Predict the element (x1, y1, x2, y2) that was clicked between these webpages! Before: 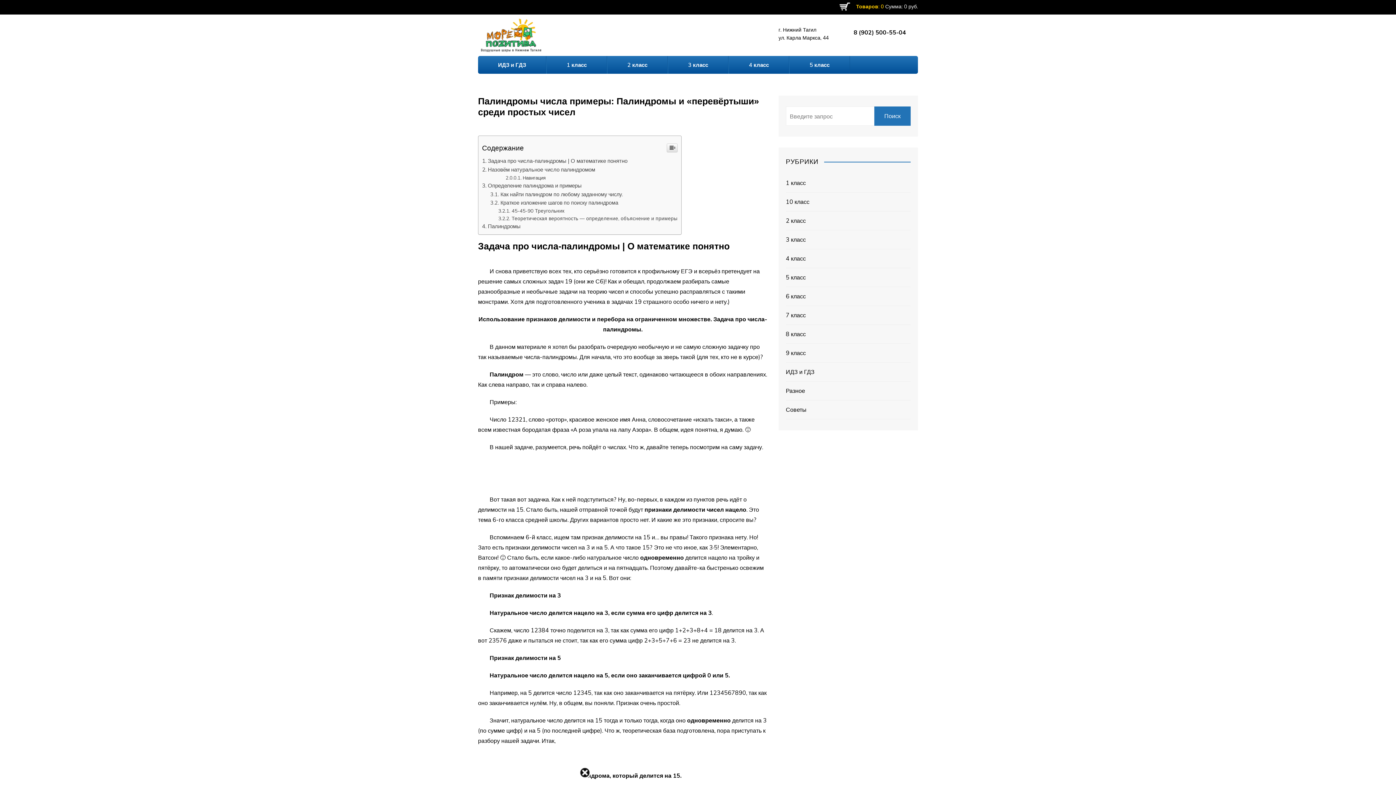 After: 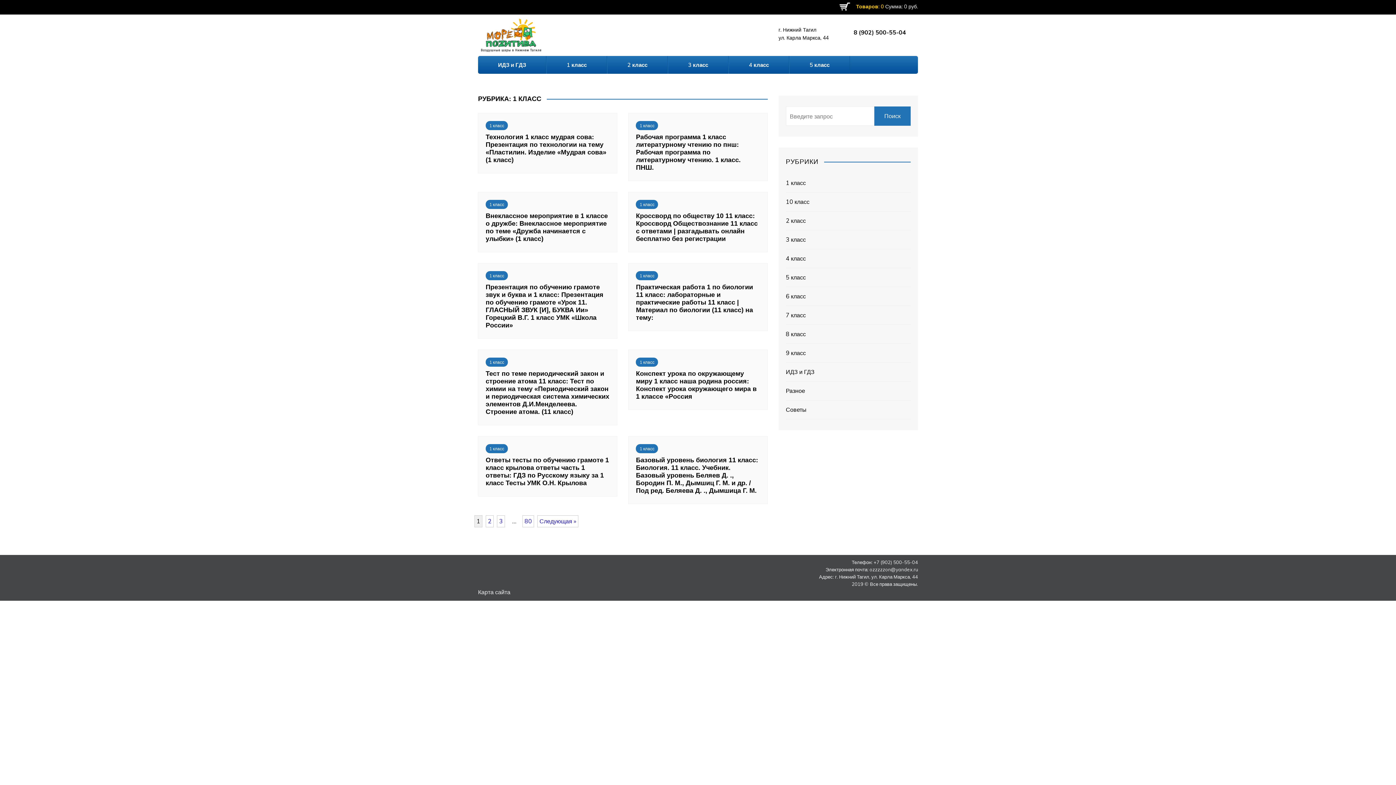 Action: label: 1 класс bbox: (546, 56, 606, 73)